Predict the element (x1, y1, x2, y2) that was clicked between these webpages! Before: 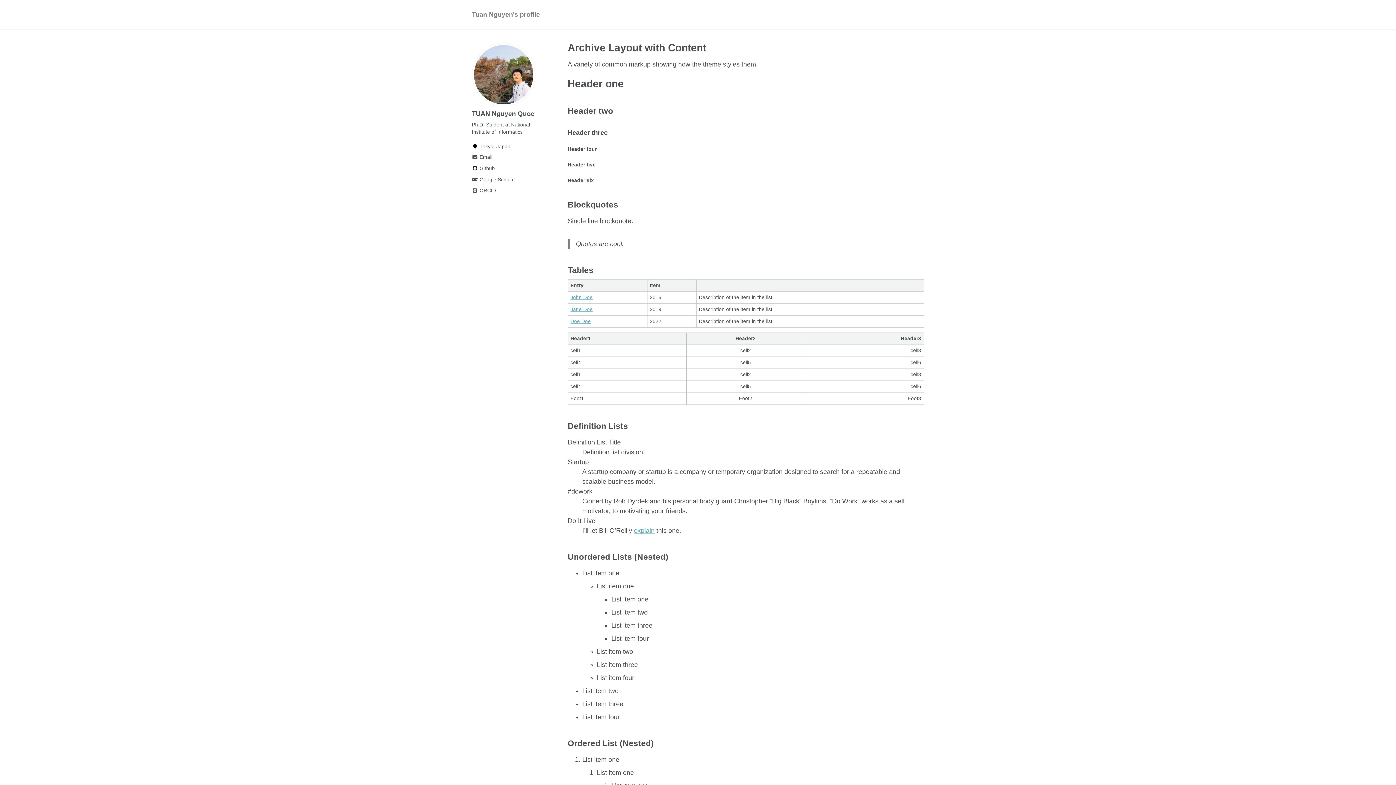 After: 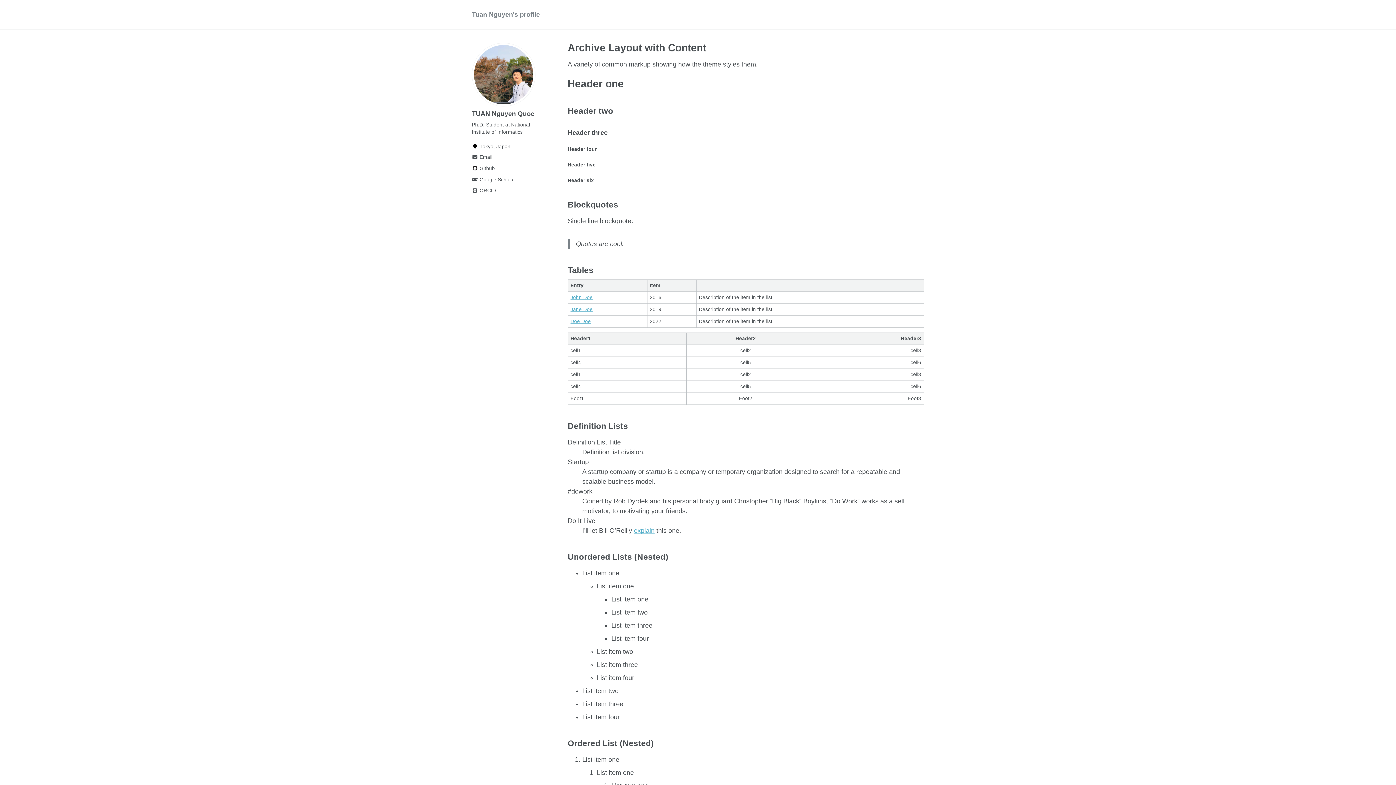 Action: bbox: (570, 318, 591, 324) label: Doe Doe